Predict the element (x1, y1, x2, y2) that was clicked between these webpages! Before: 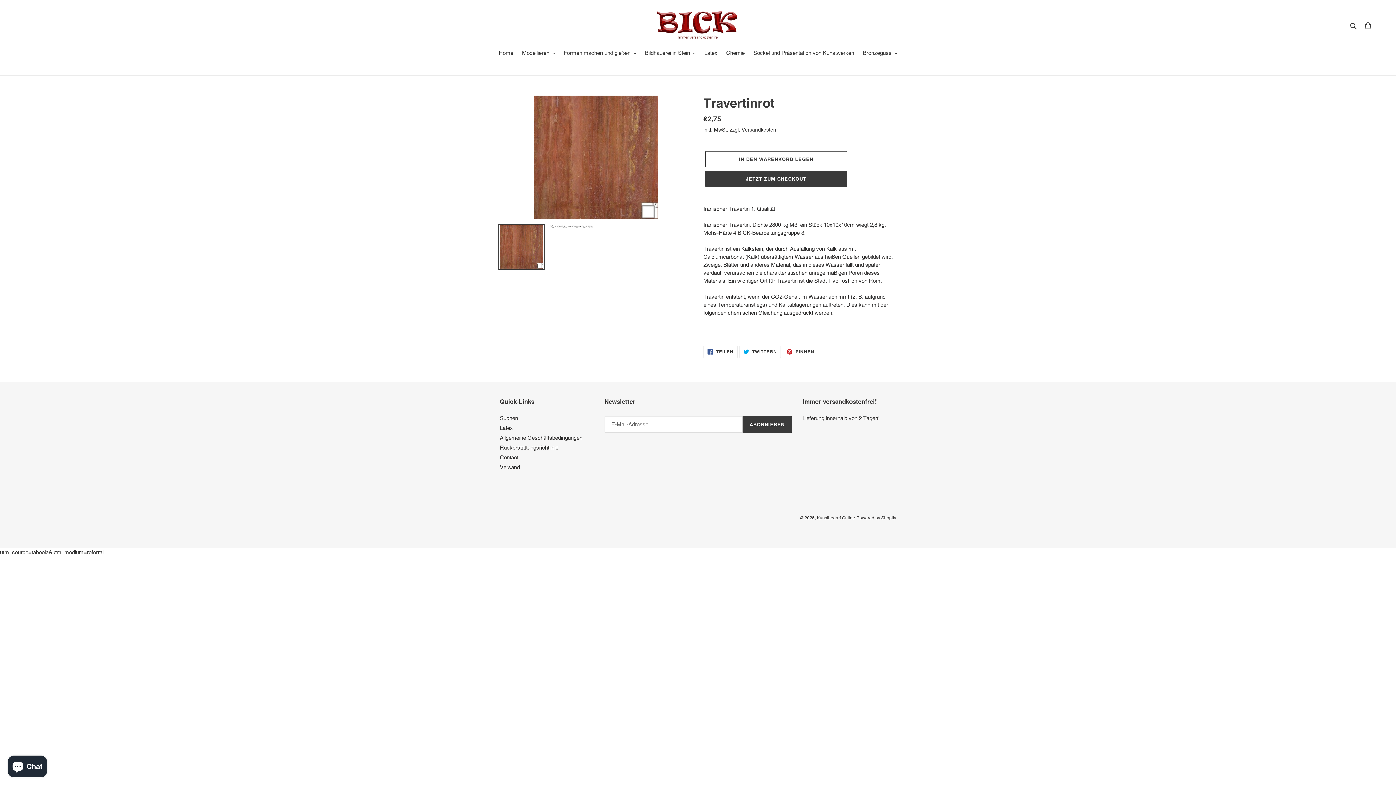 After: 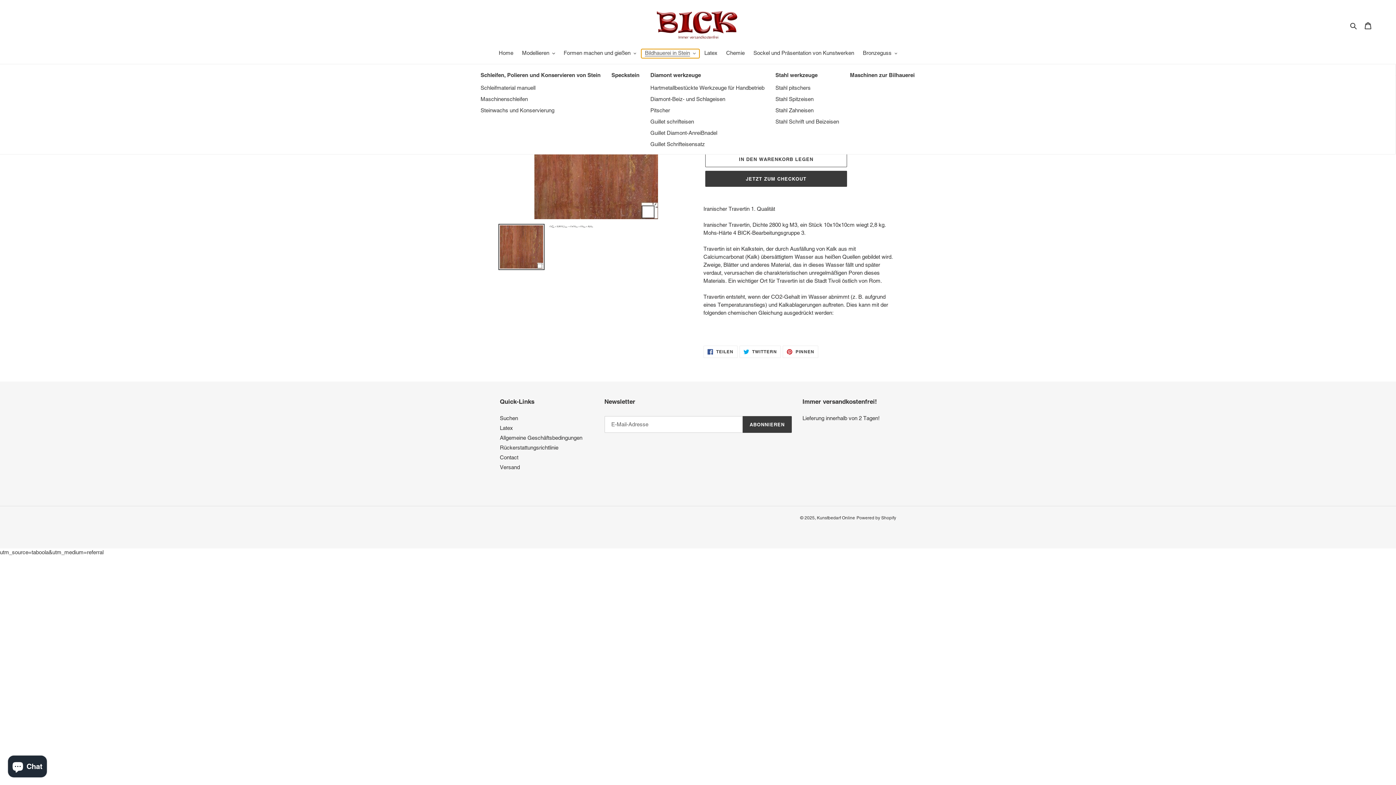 Action: bbox: (641, 49, 699, 58) label: Bildhauerei in Stein